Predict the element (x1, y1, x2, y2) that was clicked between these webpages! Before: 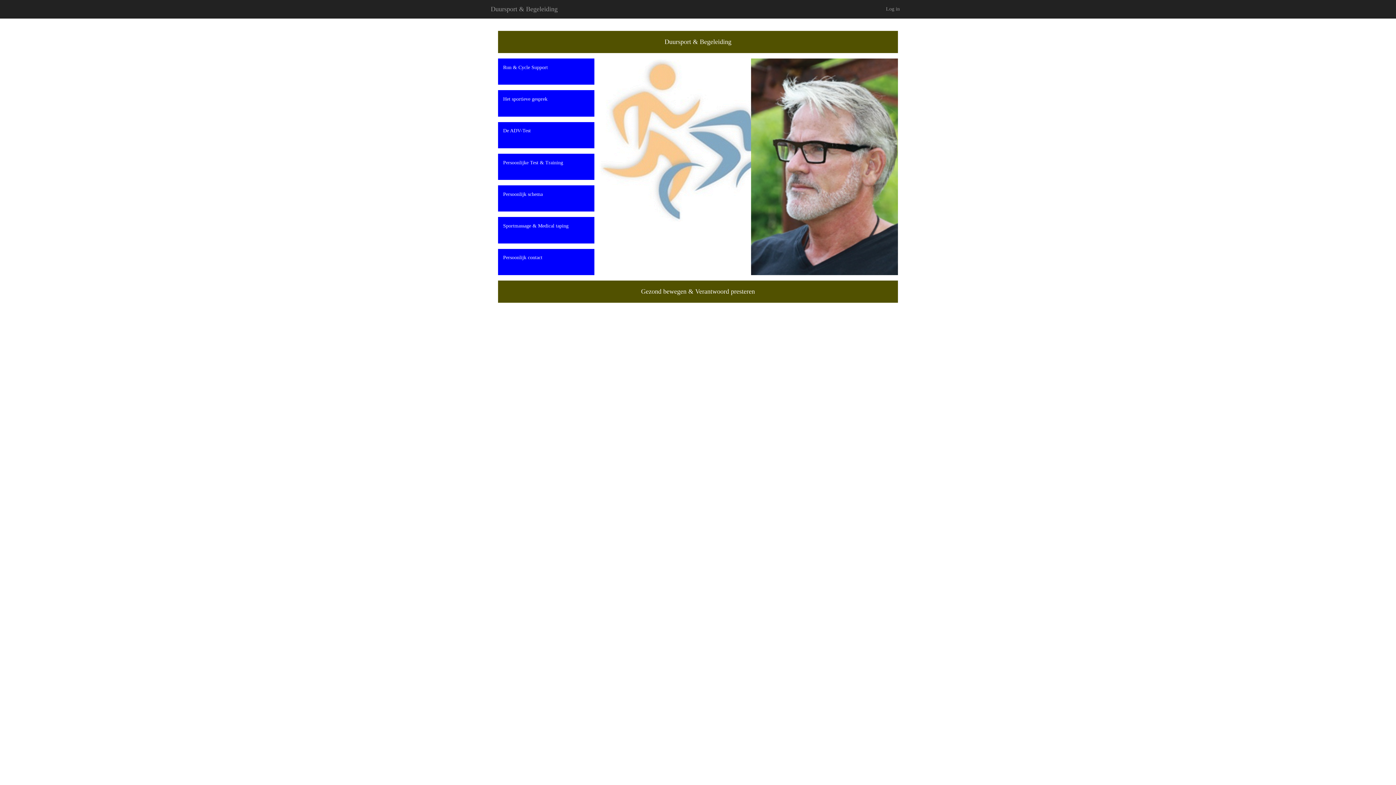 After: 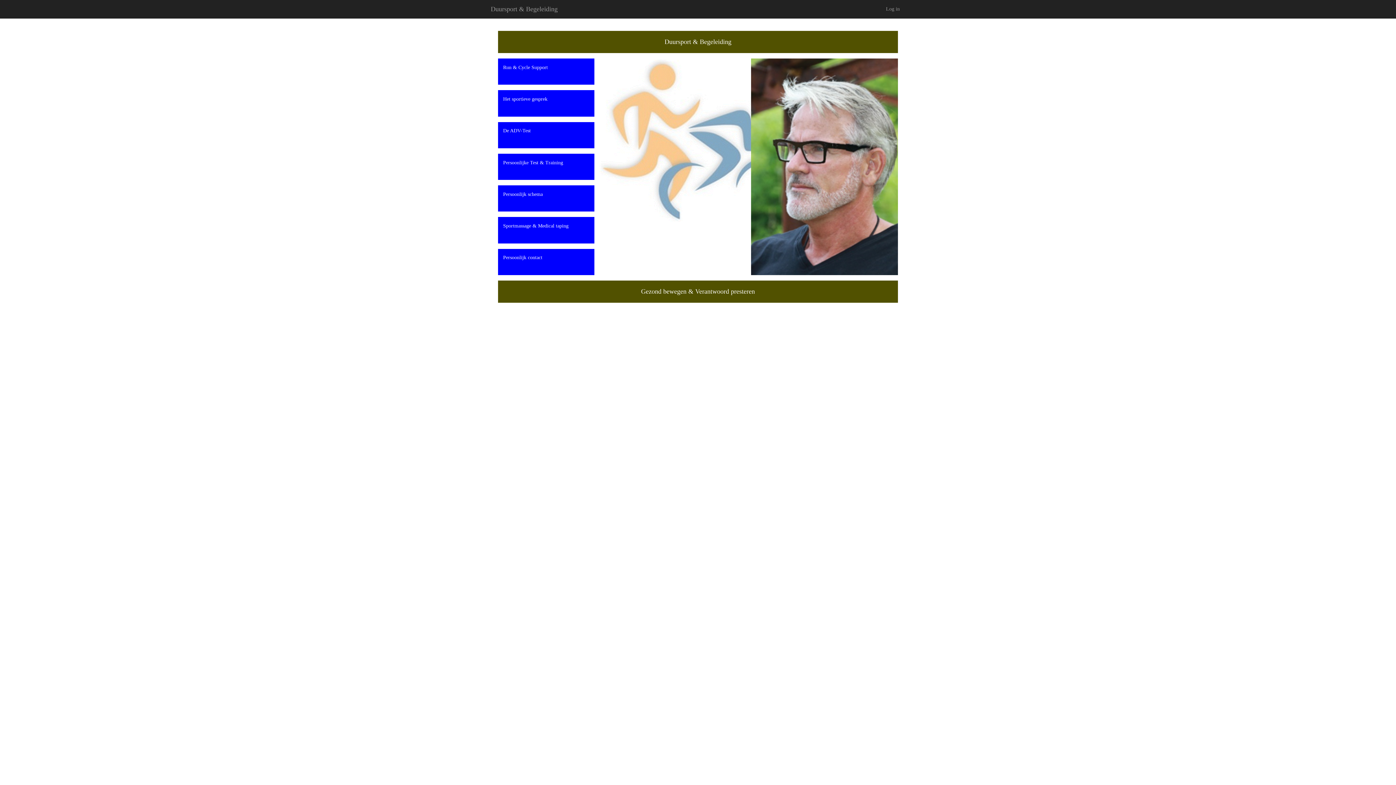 Action: bbox: (485, 0, 563, 18) label: Duursport & Begeleiding